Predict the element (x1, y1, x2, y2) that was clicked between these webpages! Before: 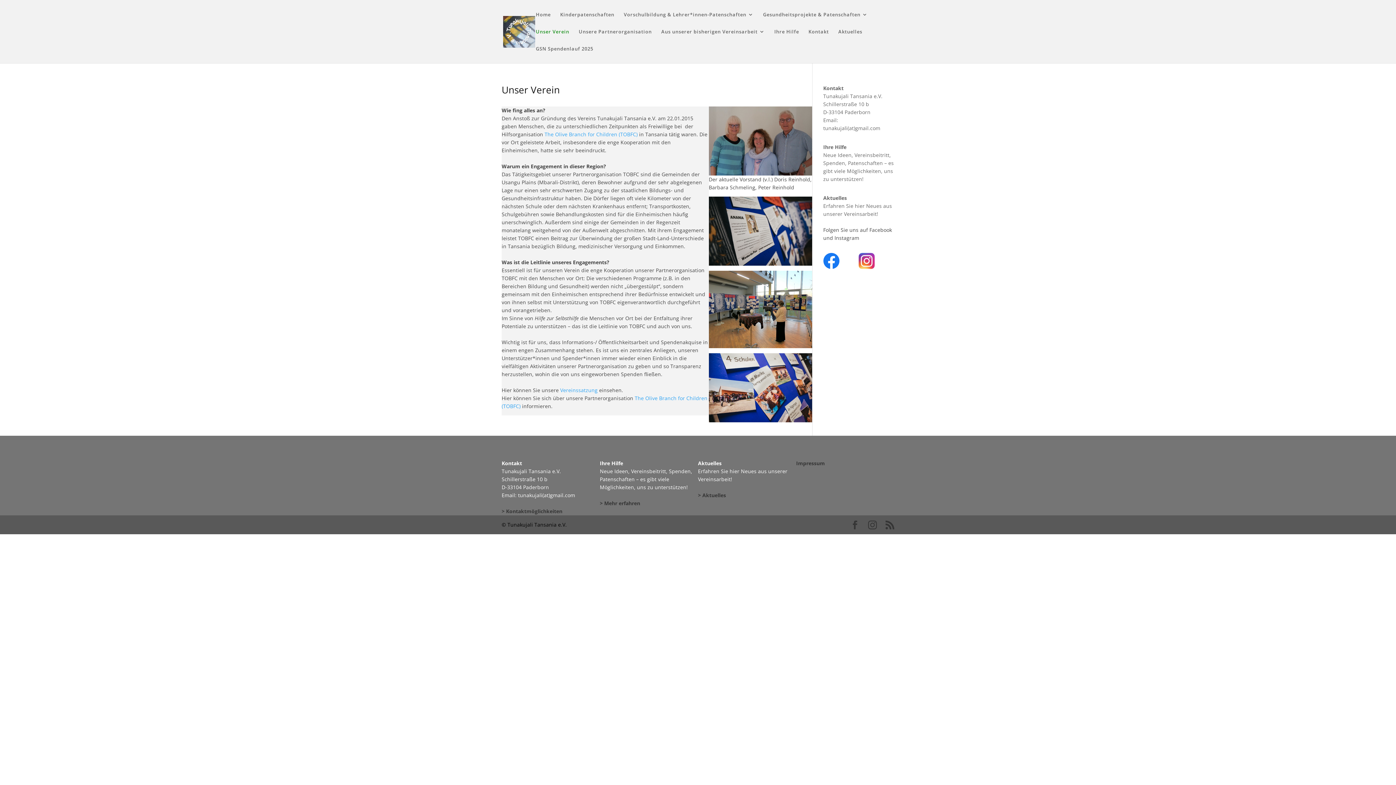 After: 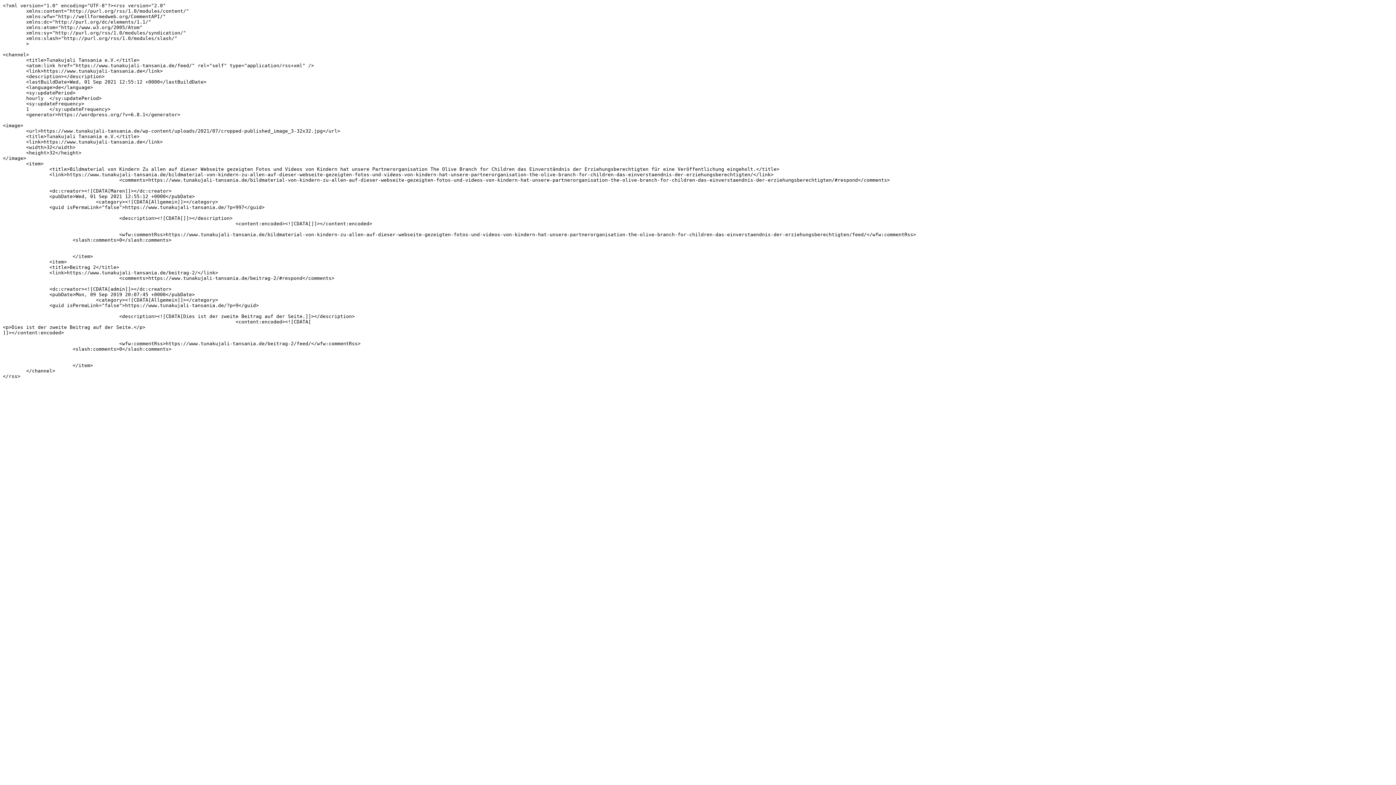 Action: bbox: (885, 520, 894, 529)